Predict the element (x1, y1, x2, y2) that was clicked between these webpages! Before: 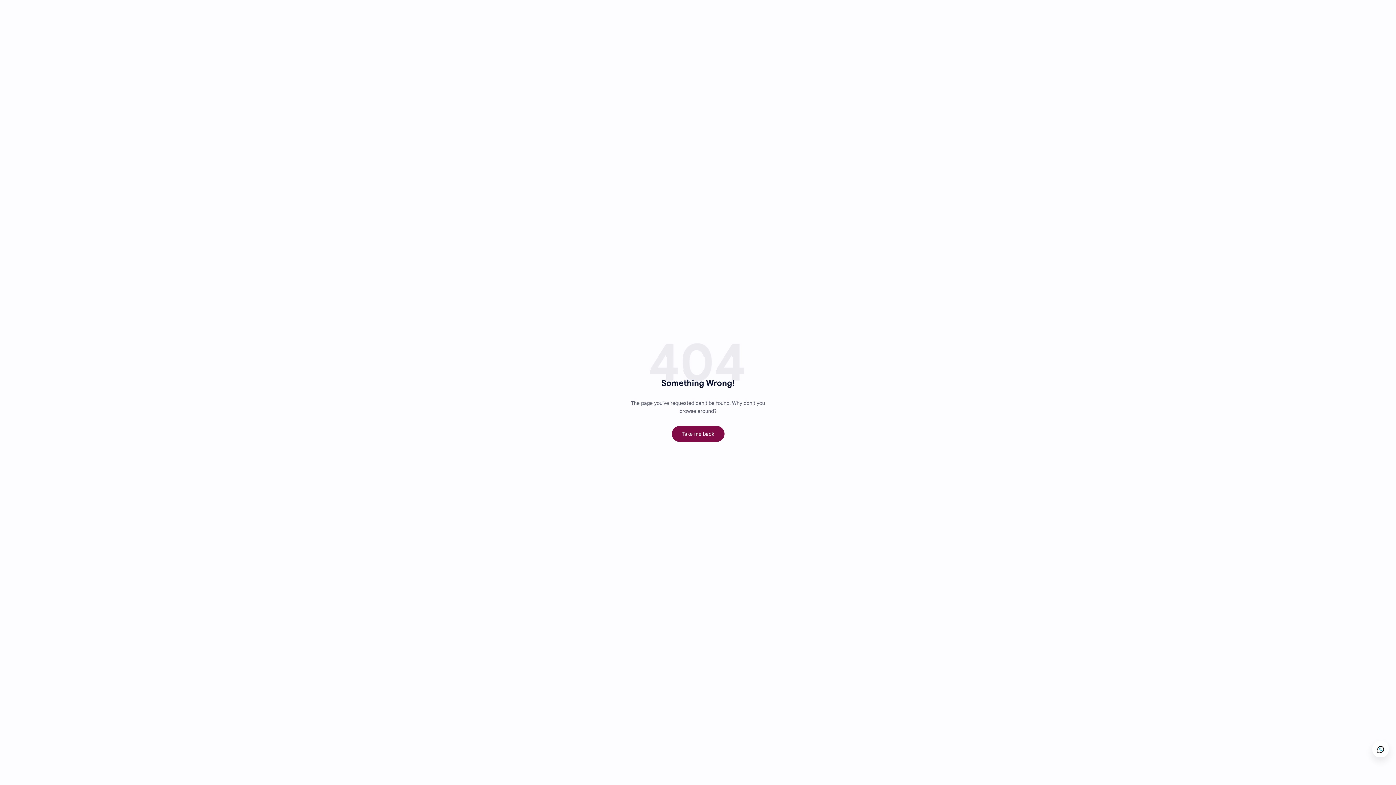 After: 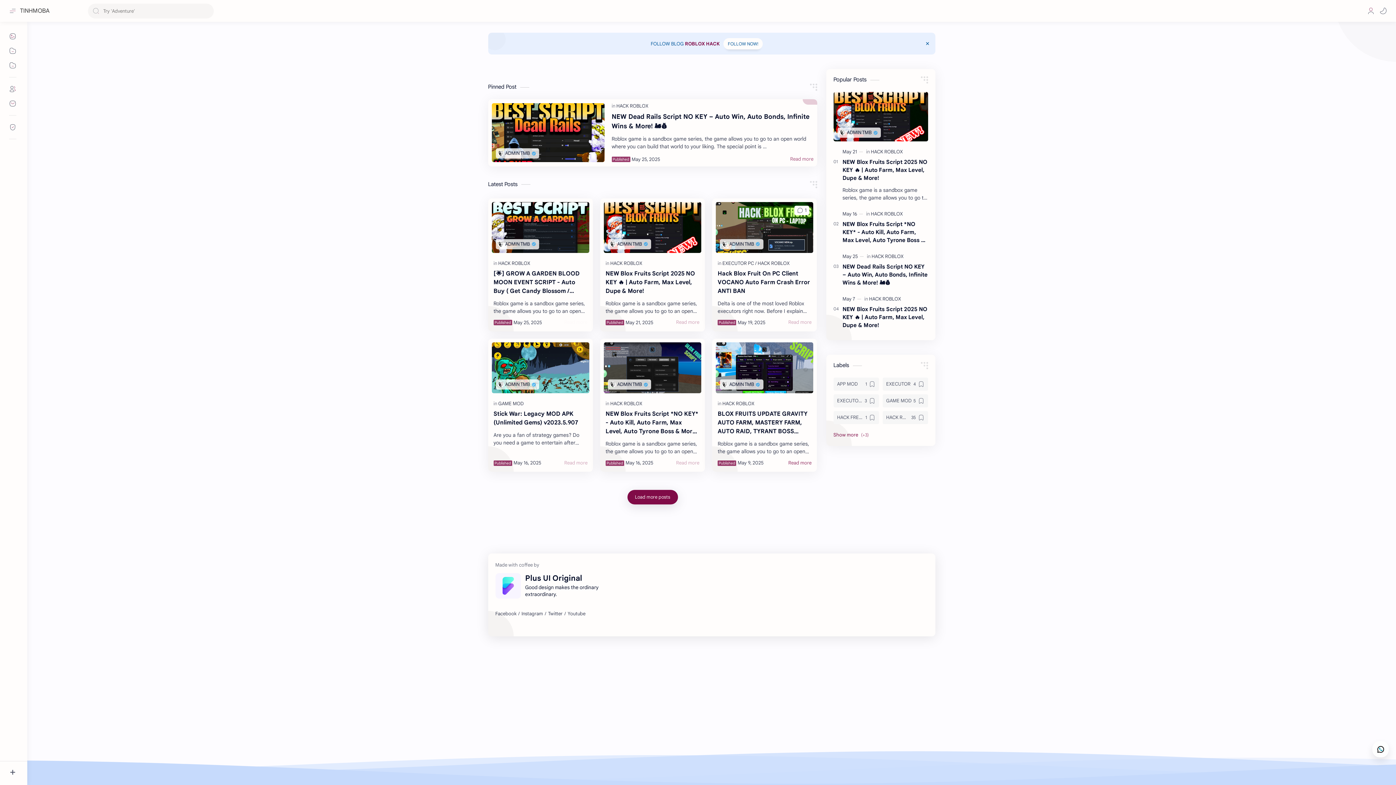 Action: bbox: (671, 426, 724, 442) label: Take me back